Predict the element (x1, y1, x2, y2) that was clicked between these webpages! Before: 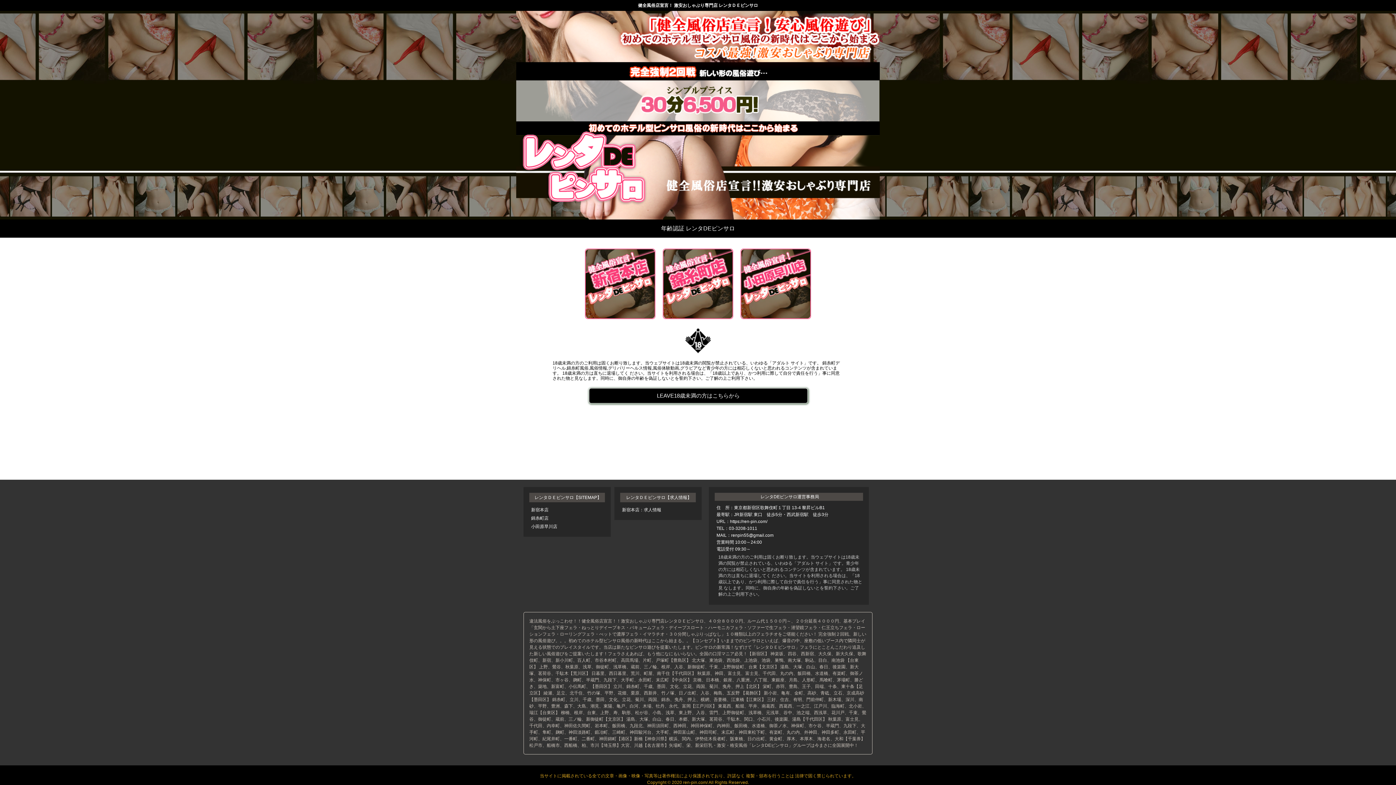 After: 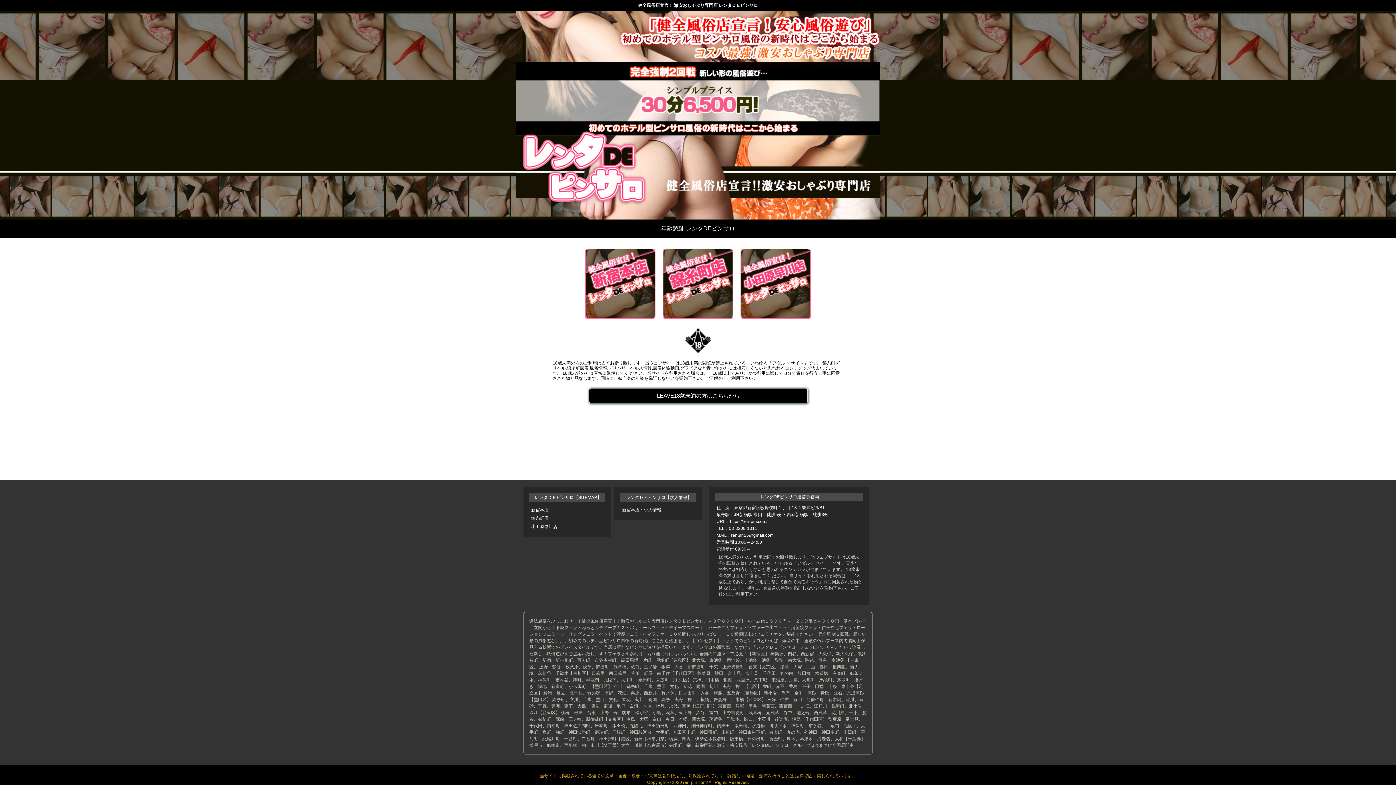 Action: label: 新宿本店：求人情報 bbox: (622, 507, 661, 512)